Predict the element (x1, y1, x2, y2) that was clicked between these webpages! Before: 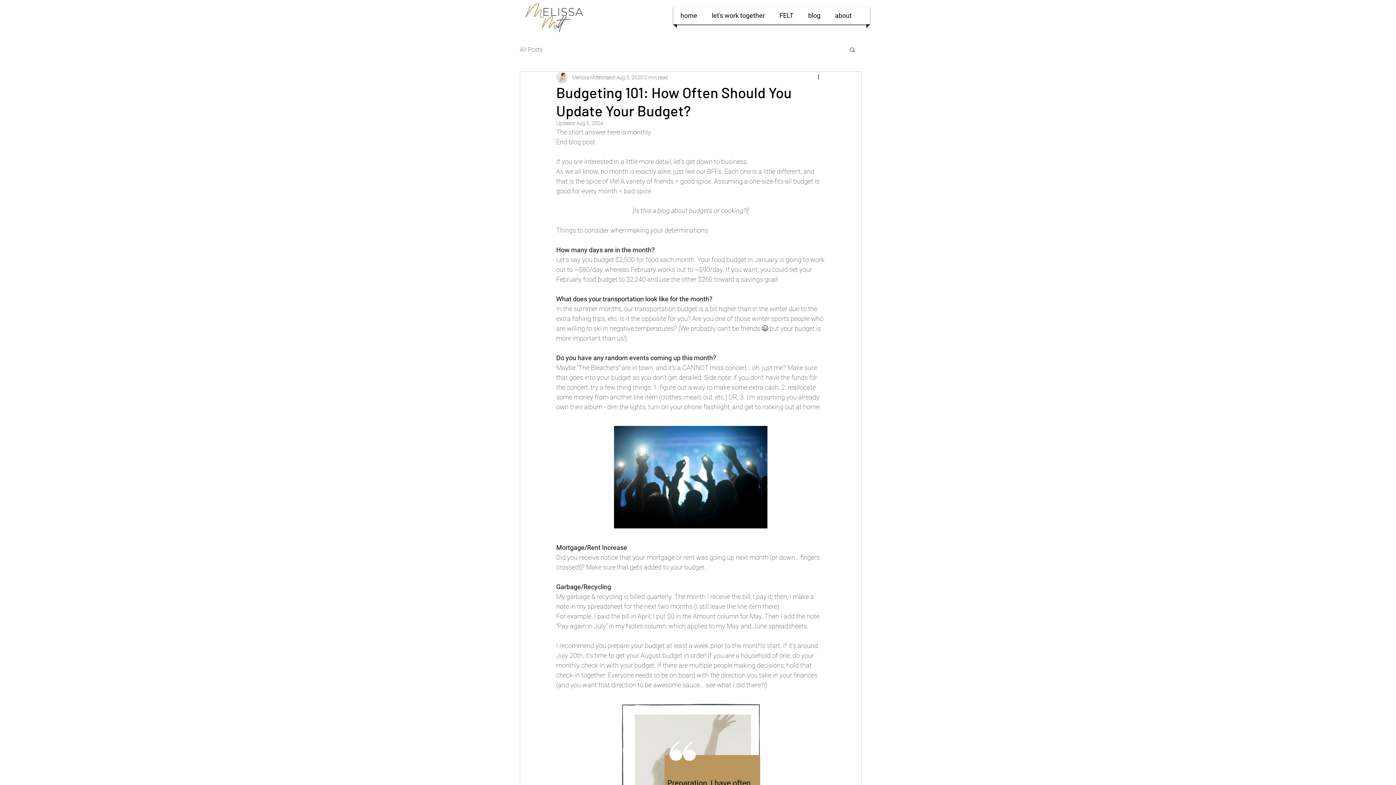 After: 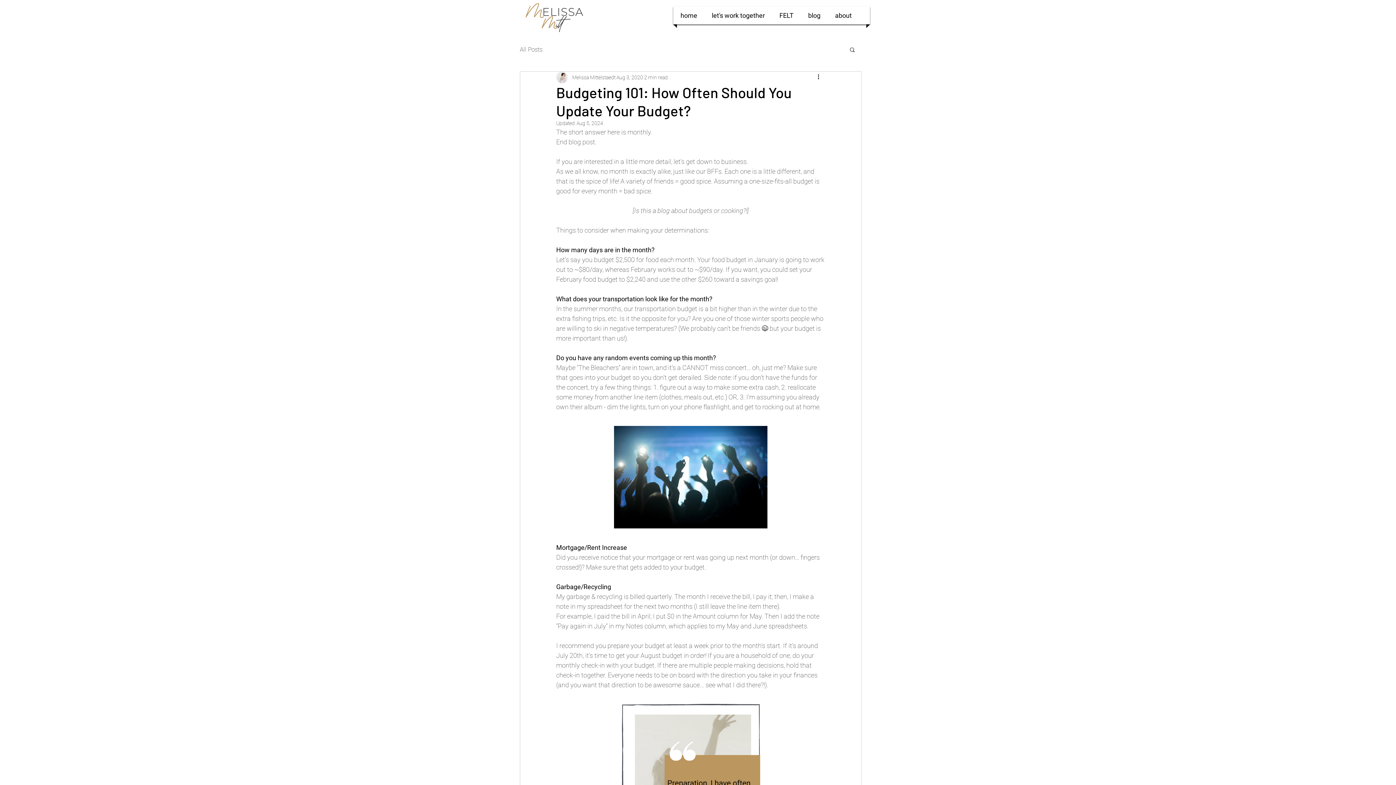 Action: bbox: (706, 6, 770, 24) label: let's work together